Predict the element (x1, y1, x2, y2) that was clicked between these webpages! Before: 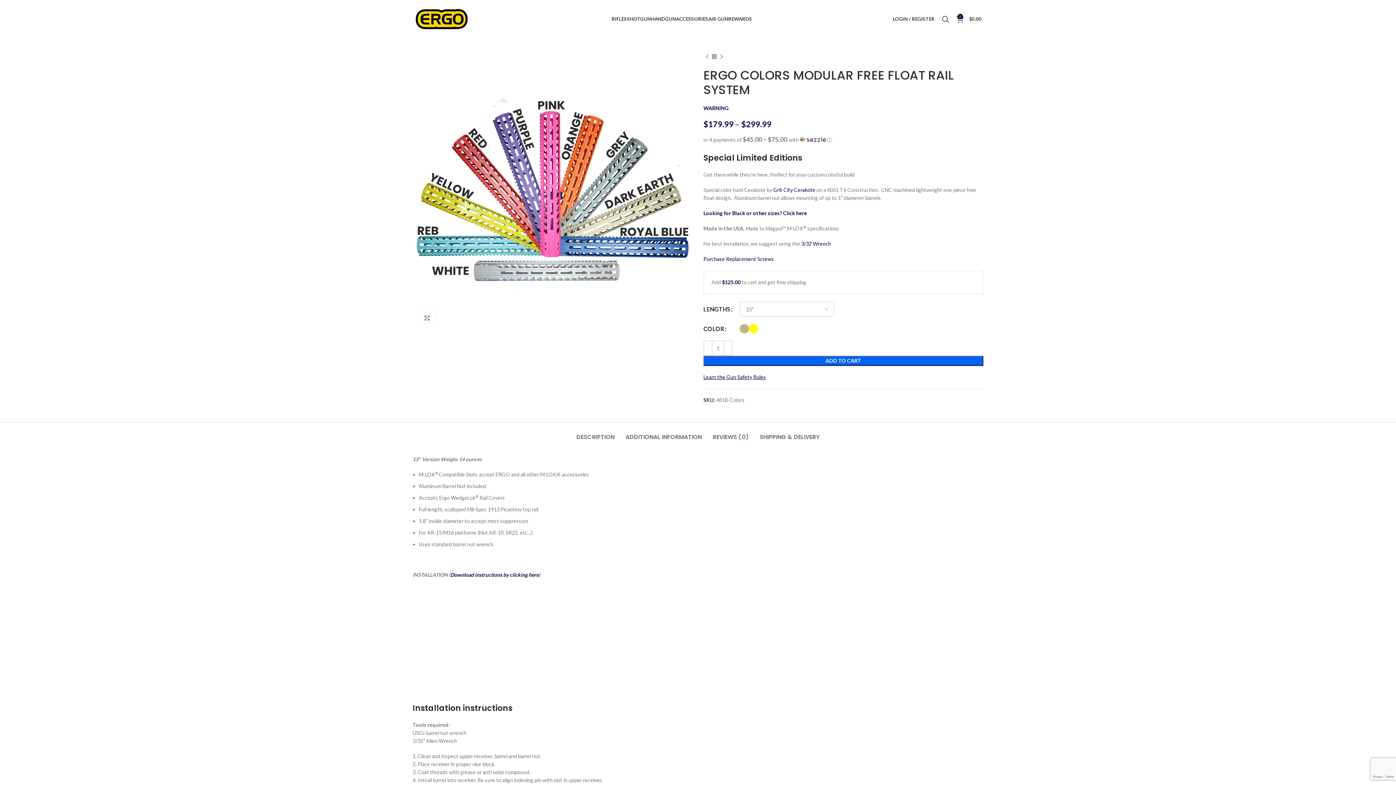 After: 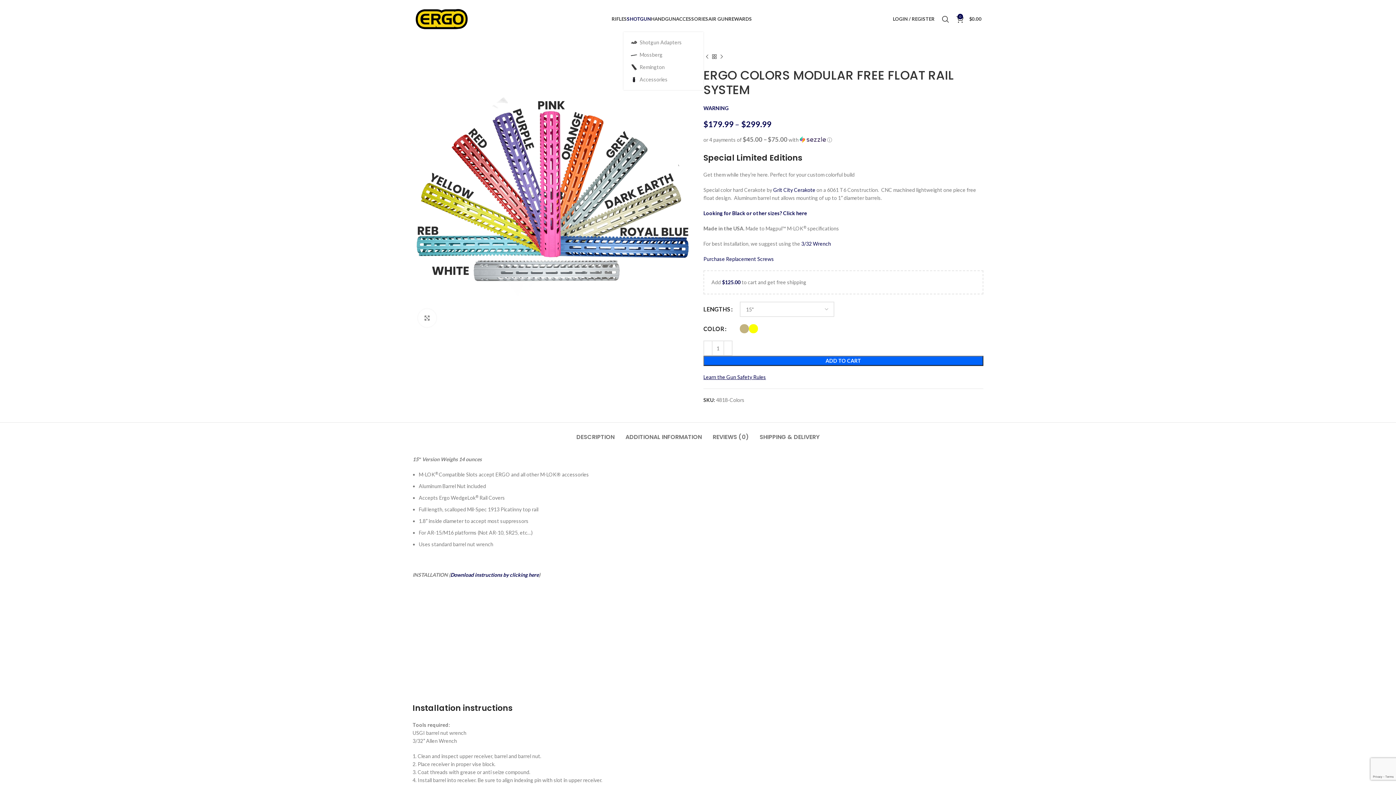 Action: bbox: (627, 11, 651, 26) label: SHOTGUN